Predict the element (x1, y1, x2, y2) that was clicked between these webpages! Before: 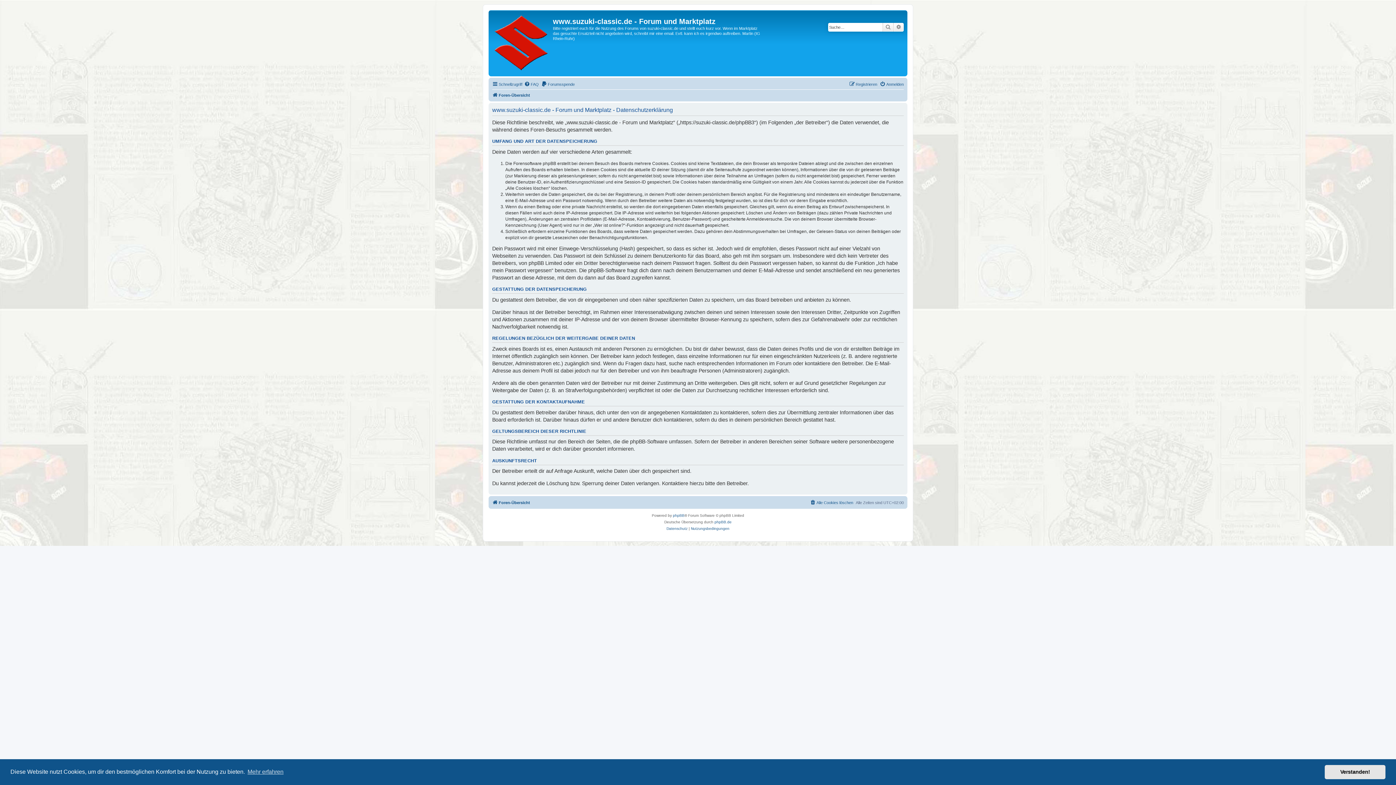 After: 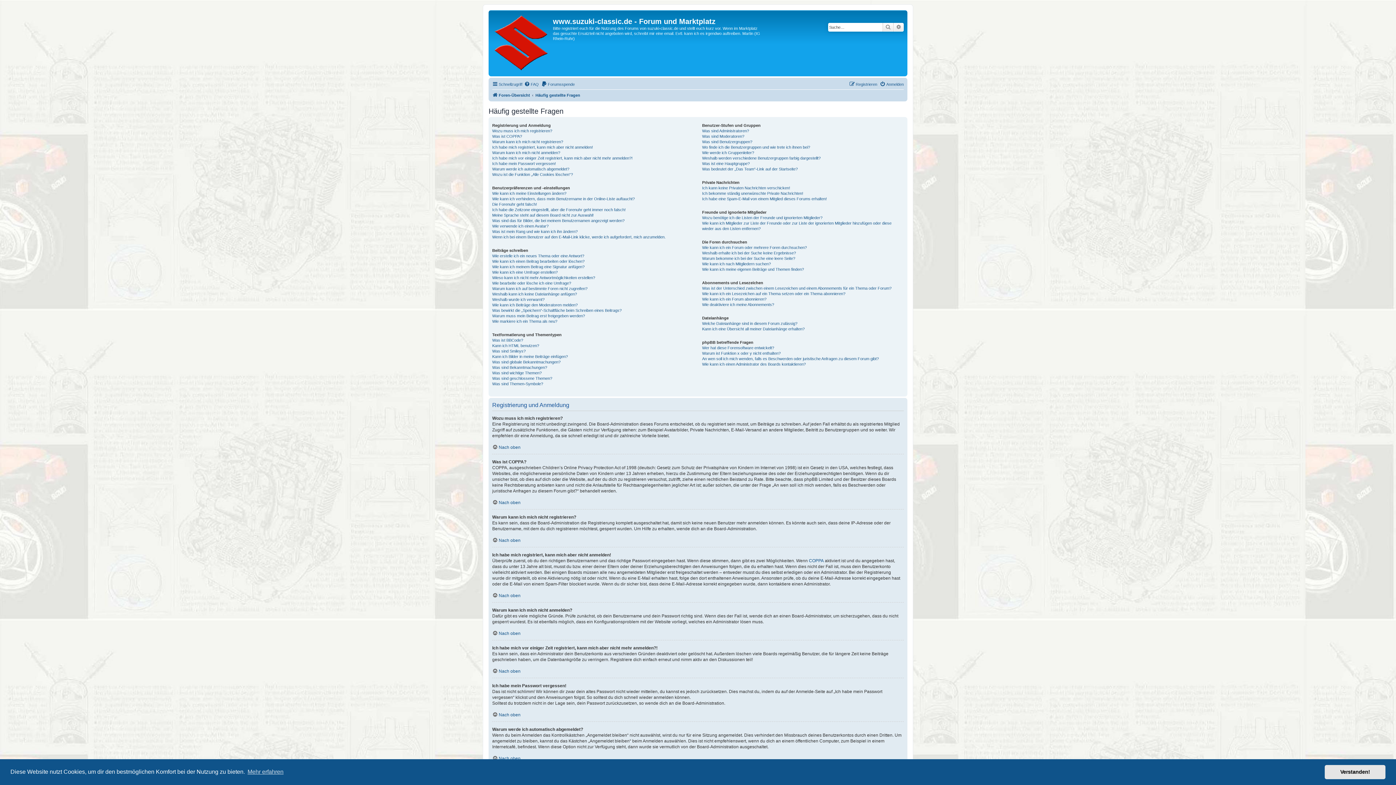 Action: label: FAQ bbox: (524, 80, 538, 88)